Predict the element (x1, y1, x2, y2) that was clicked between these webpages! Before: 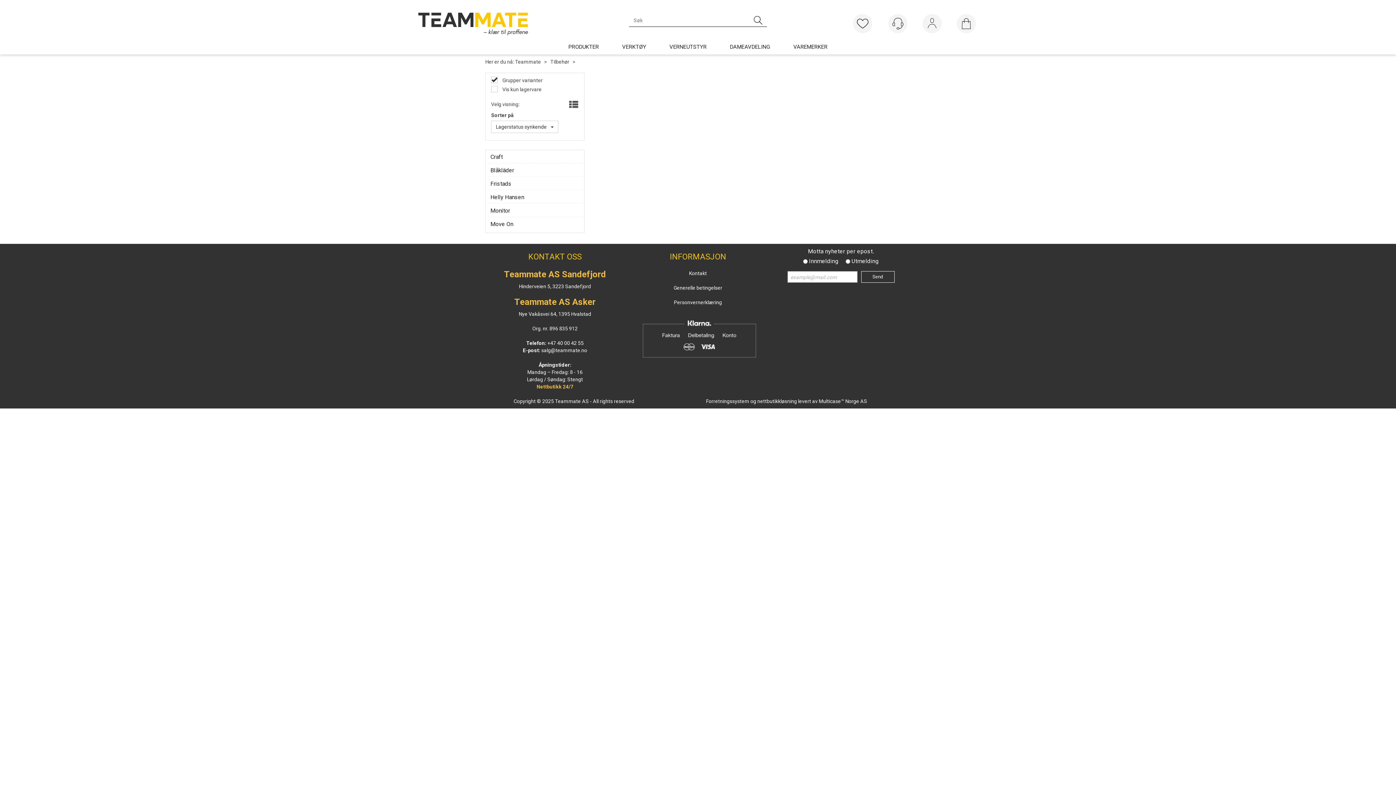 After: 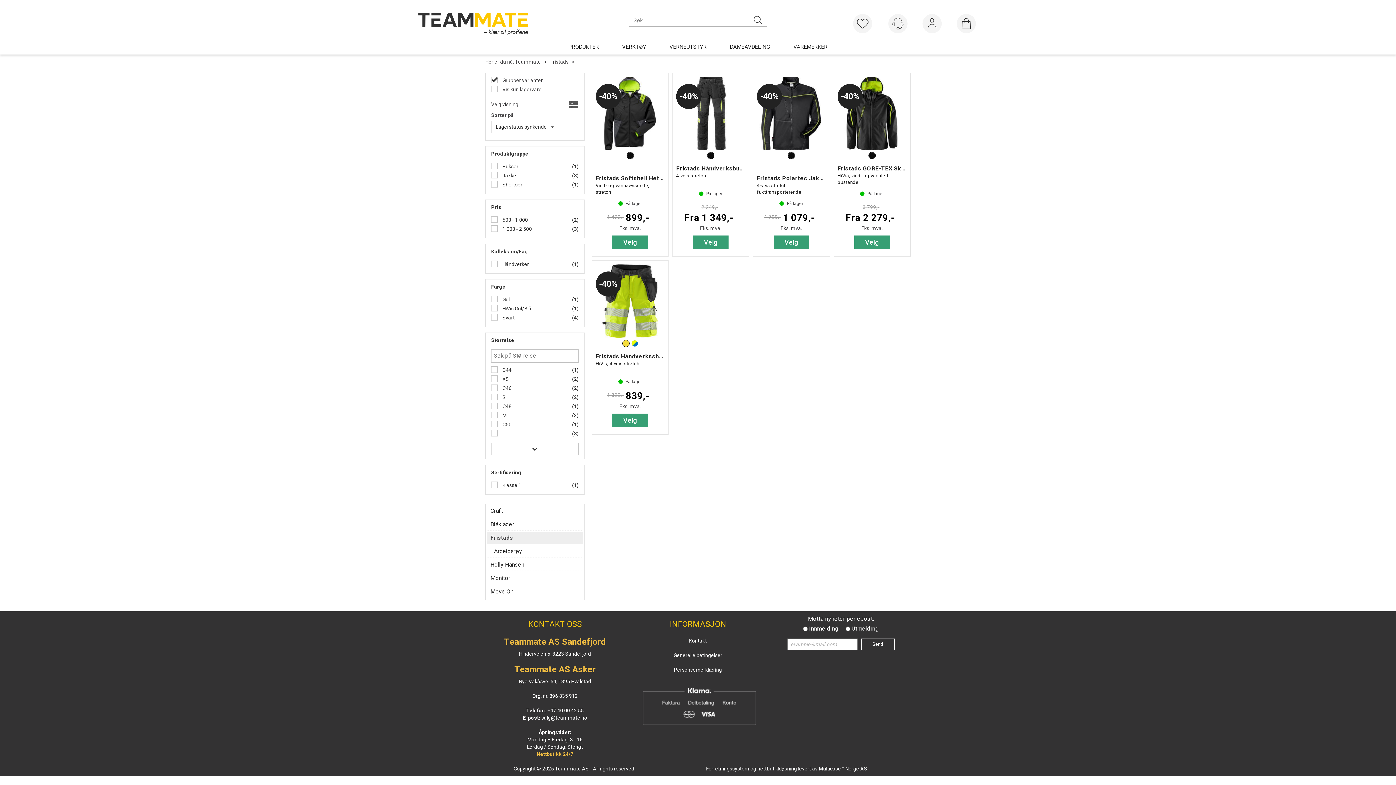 Action: bbox: (490, 180, 579, 188) label: Fristads